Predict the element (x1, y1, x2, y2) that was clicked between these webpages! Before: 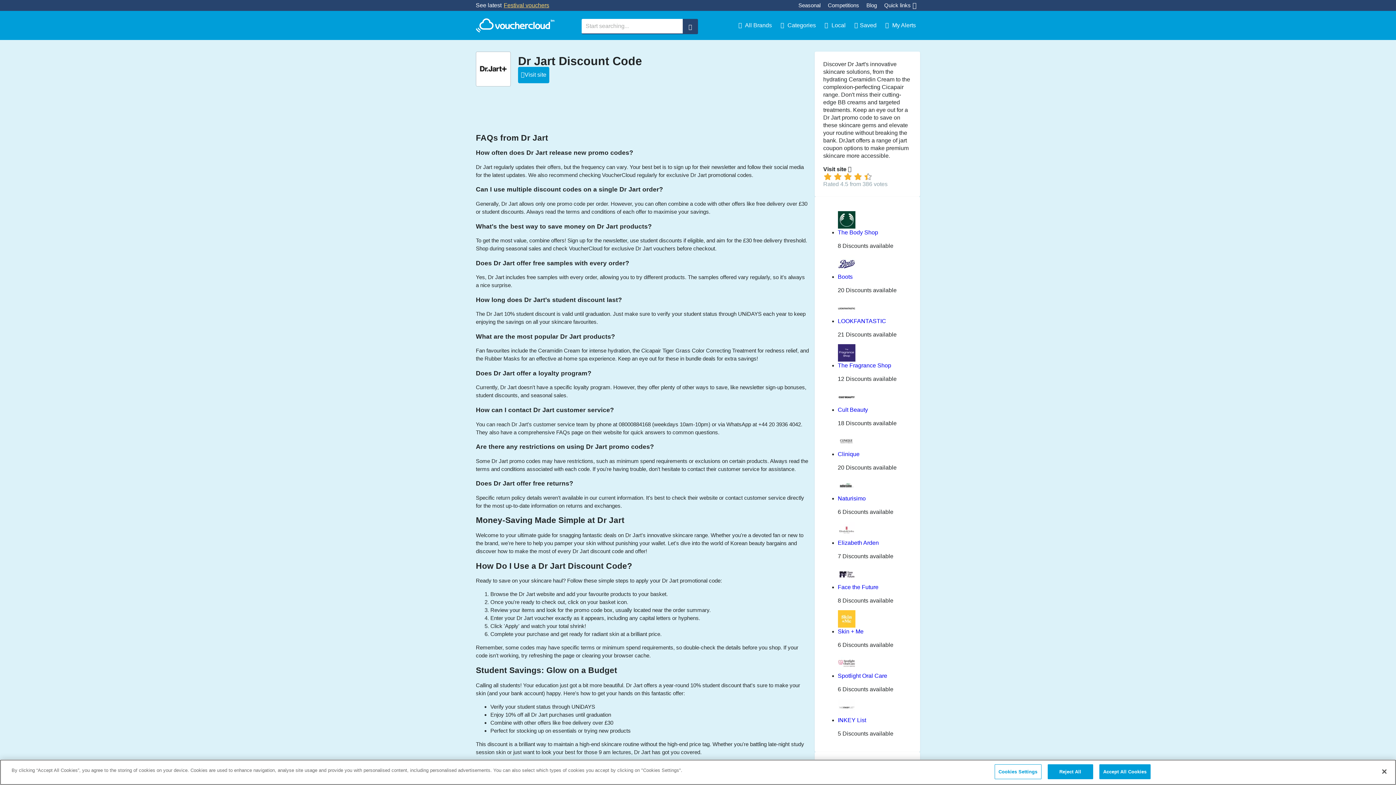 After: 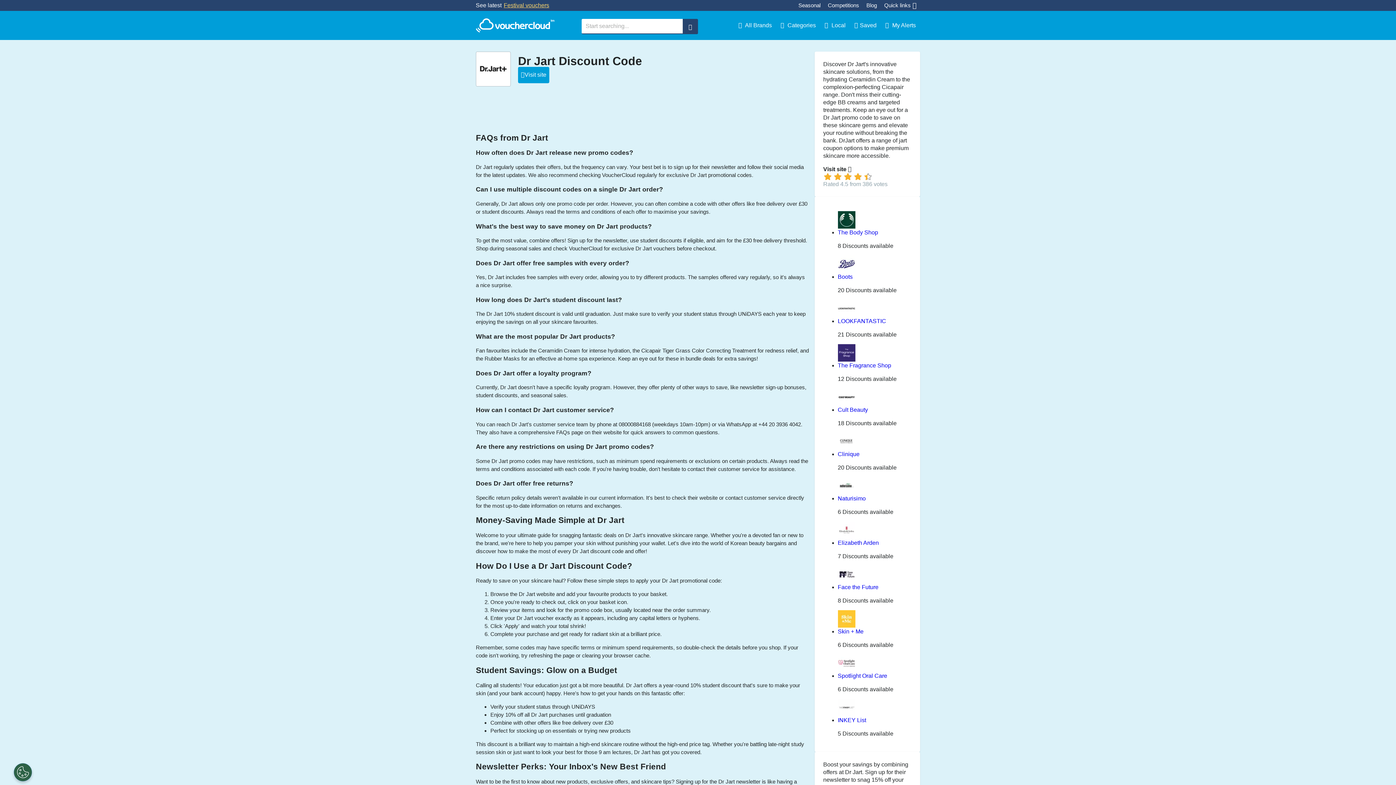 Action: label: Reject All bbox: (1047, 764, 1093, 779)